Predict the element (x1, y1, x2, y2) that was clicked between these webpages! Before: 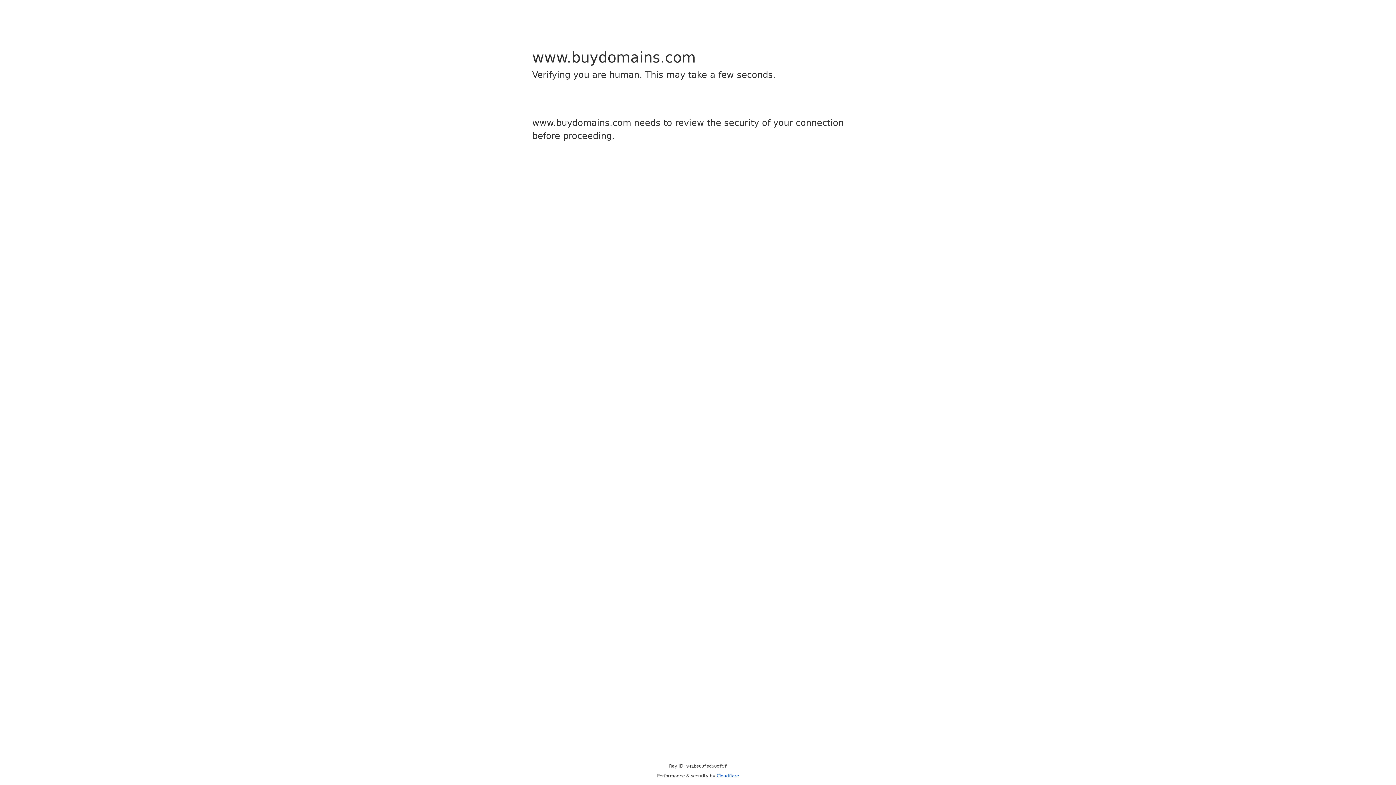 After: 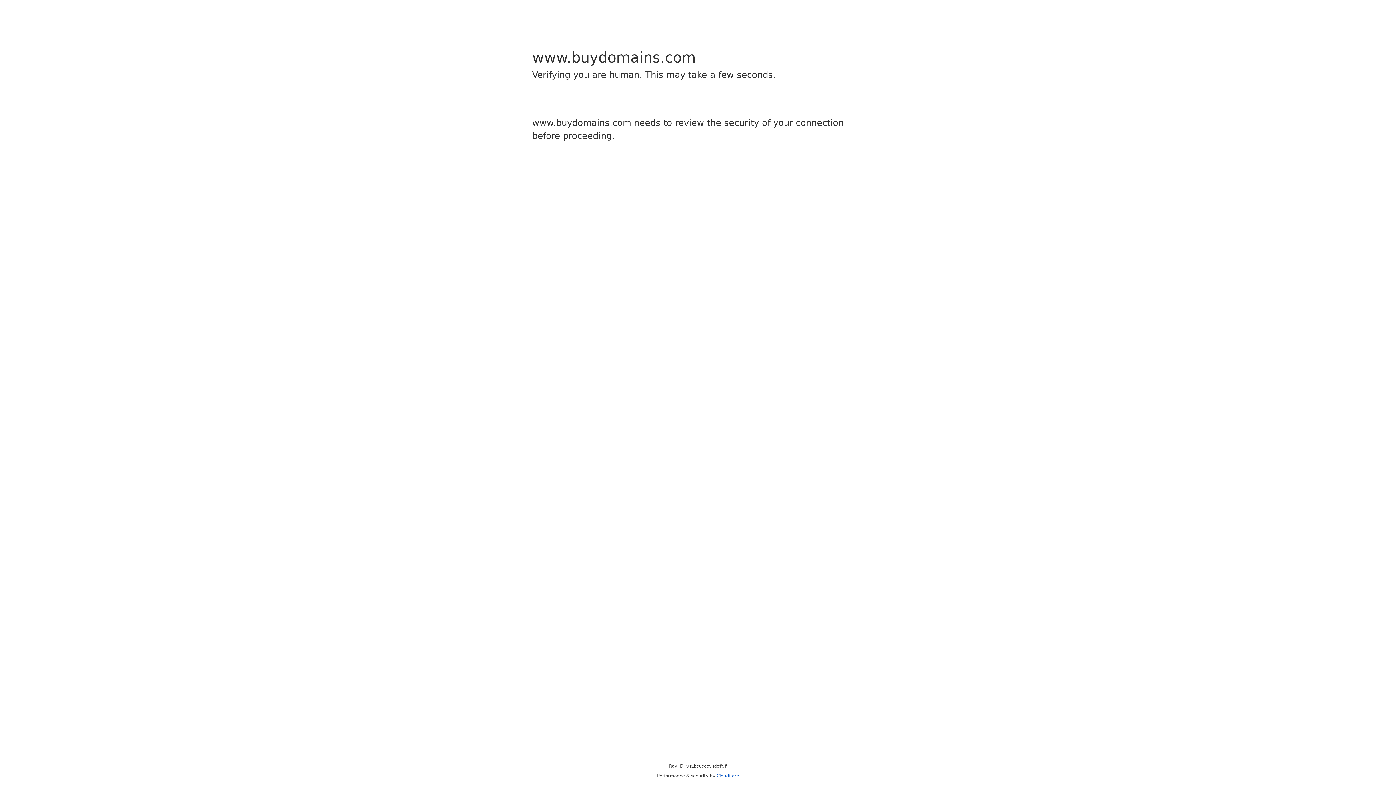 Action: label: Cloudflare bbox: (716, 773, 739, 778)